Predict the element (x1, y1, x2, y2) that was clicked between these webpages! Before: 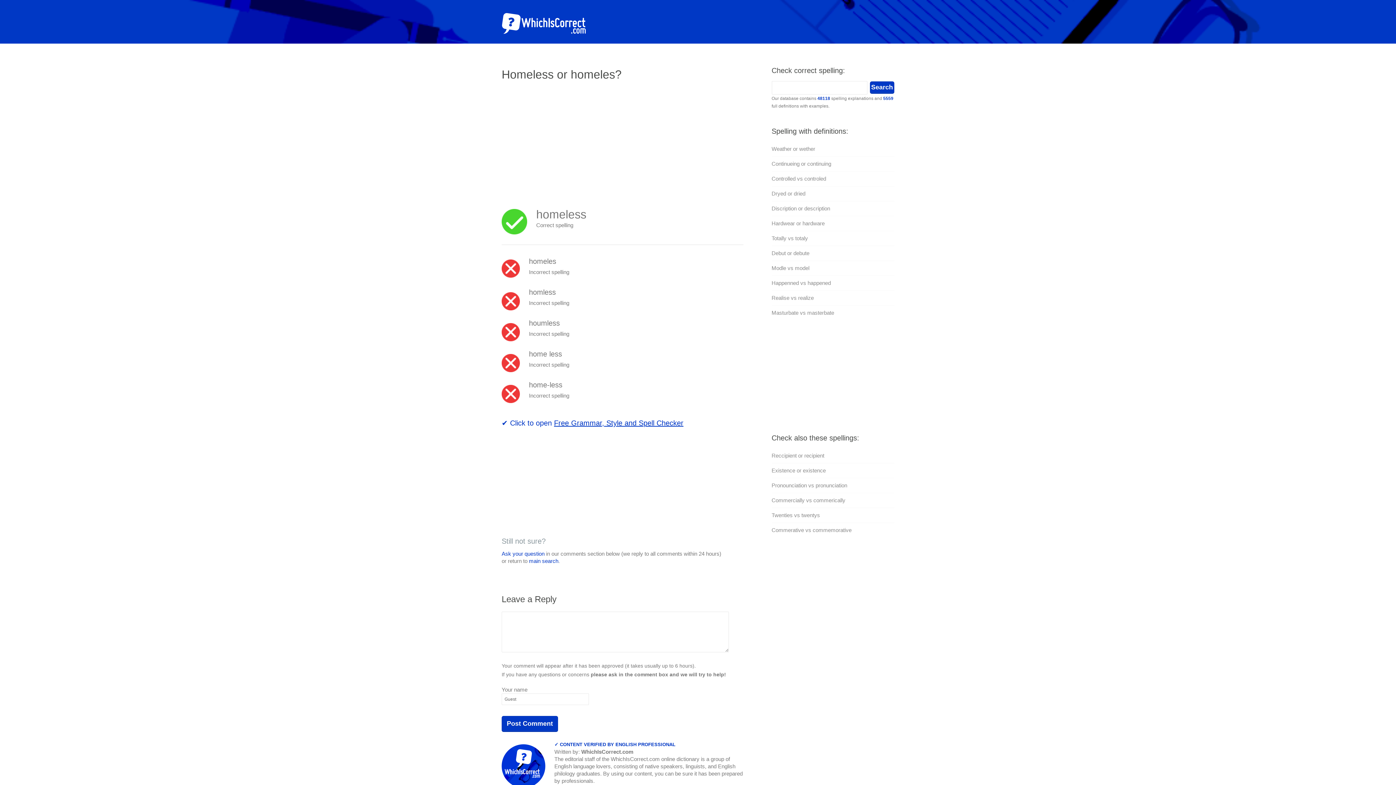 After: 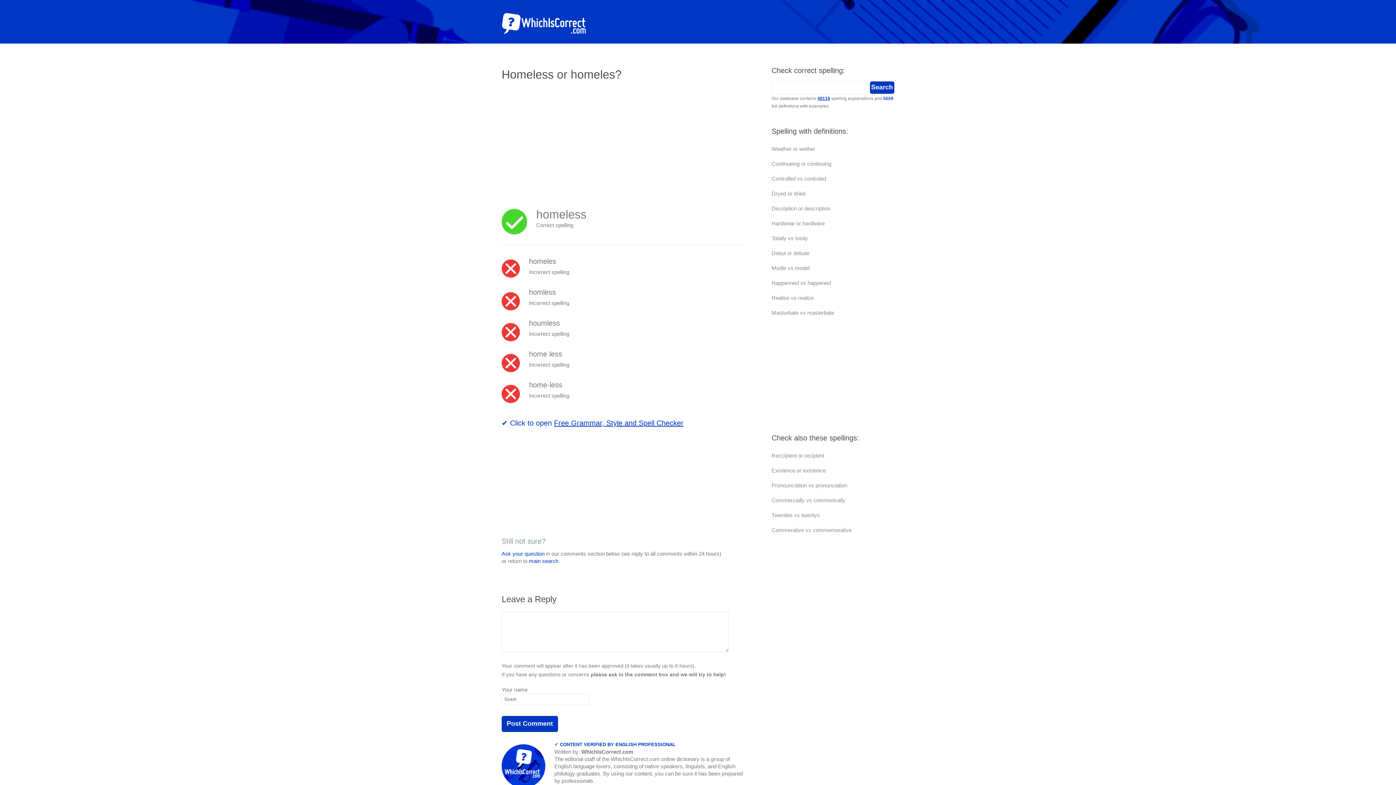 Action: label: 48118 bbox: (817, 96, 830, 101)